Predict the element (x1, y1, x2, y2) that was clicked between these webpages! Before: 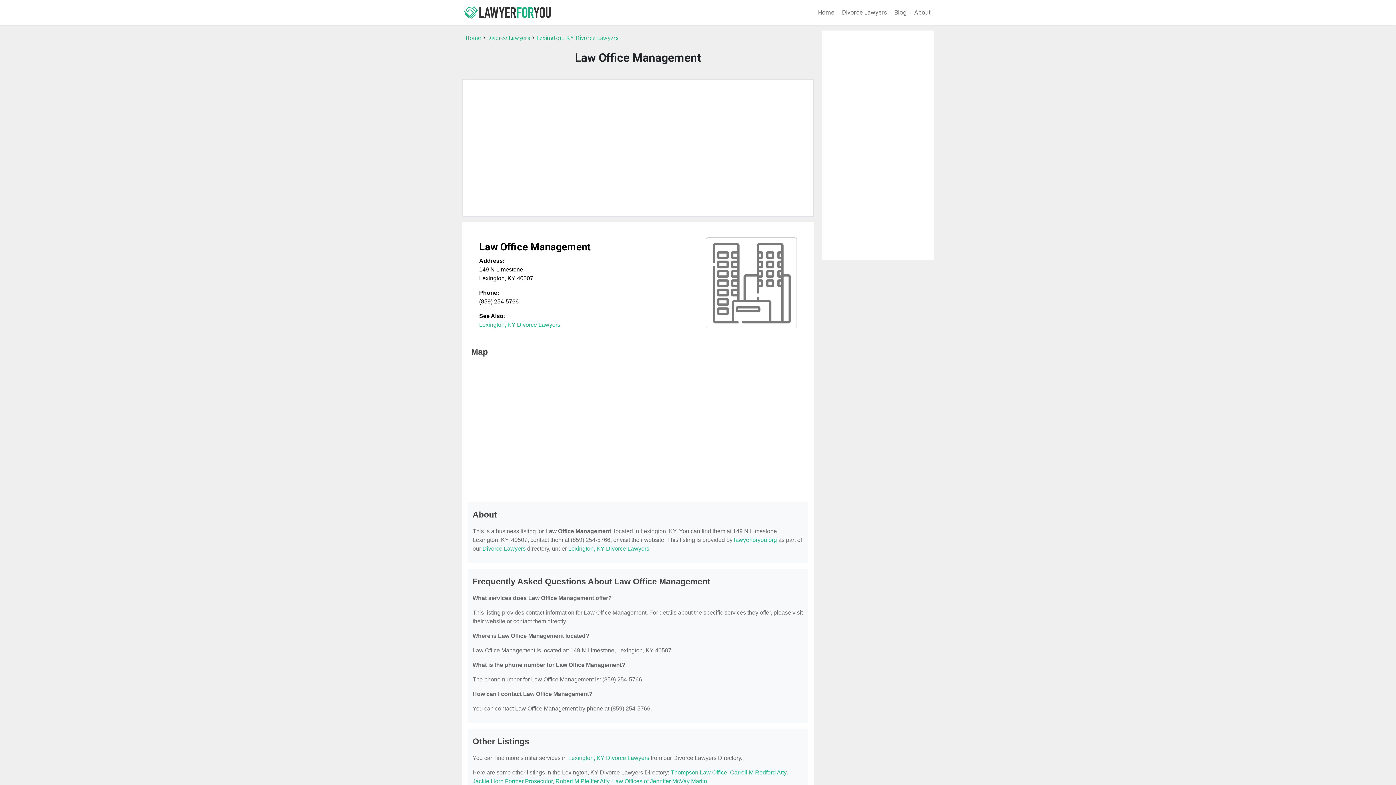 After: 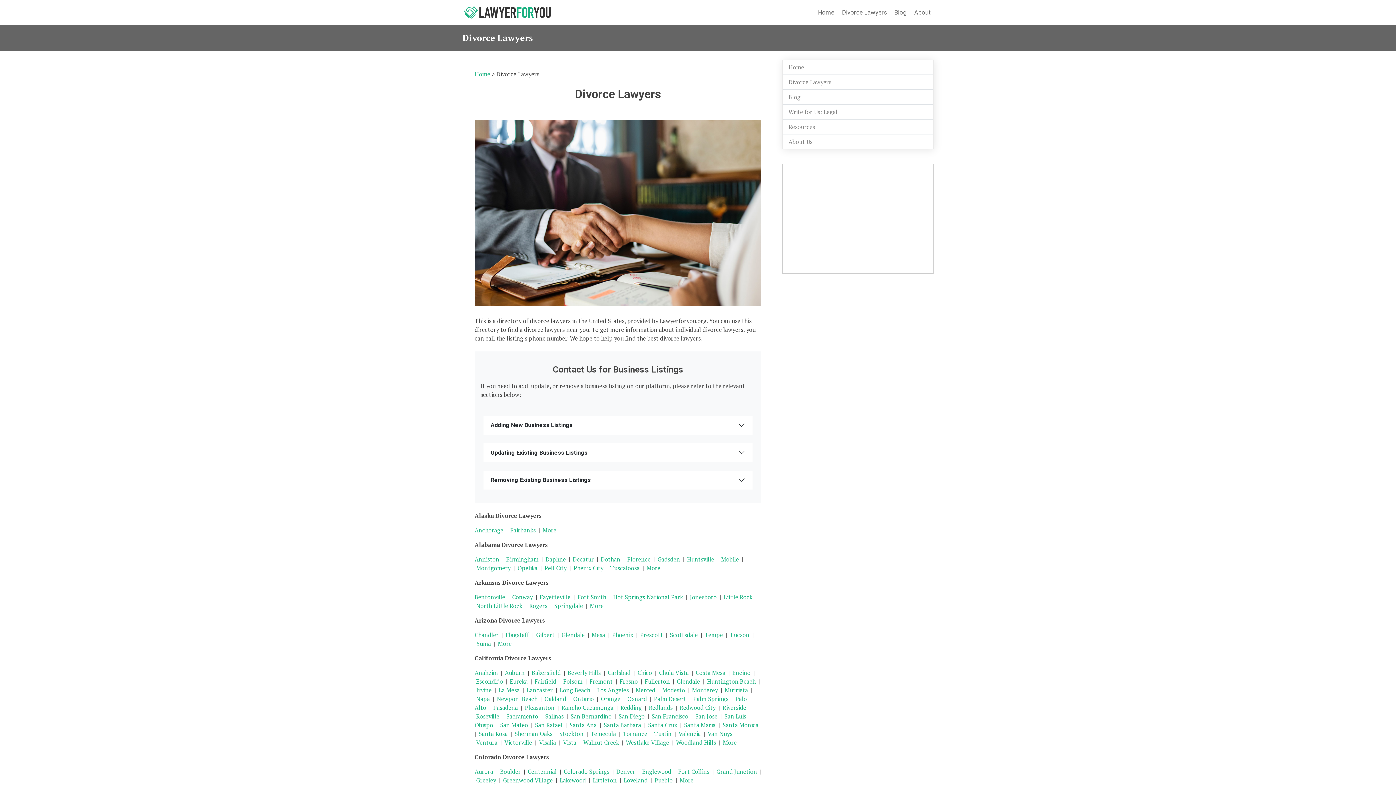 Action: label: Divorce Lawyers bbox: (487, 33, 530, 41)